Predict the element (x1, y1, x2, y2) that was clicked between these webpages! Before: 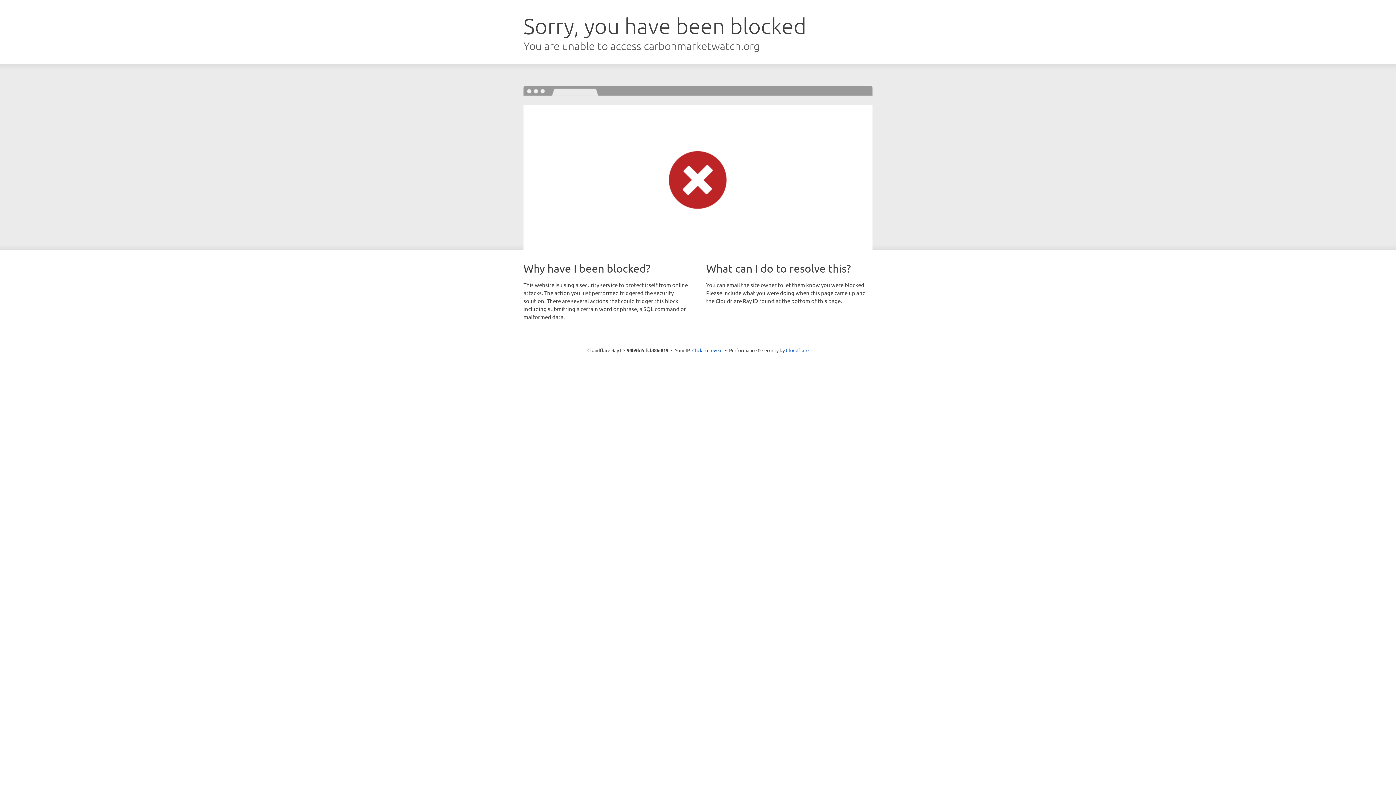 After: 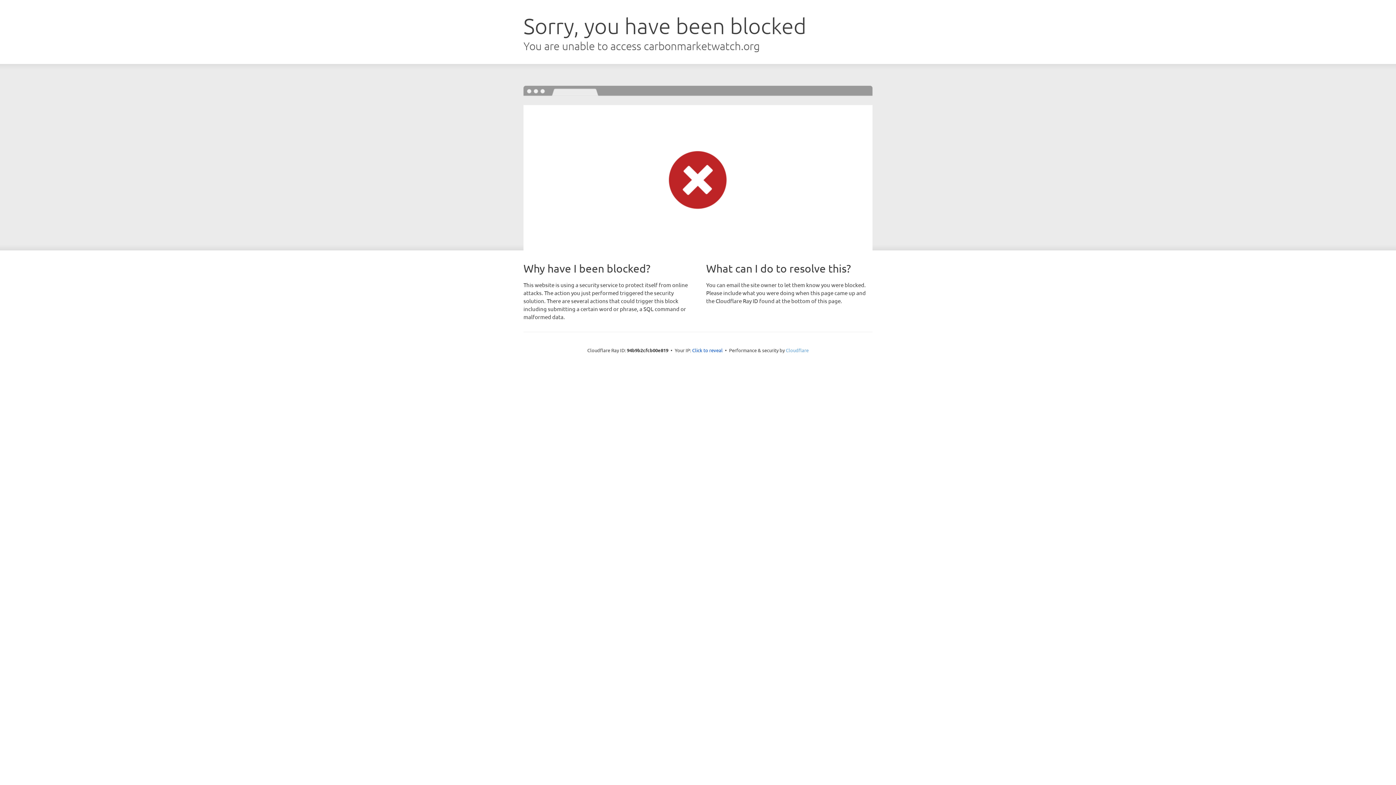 Action: bbox: (786, 347, 808, 353) label: Cloudflare